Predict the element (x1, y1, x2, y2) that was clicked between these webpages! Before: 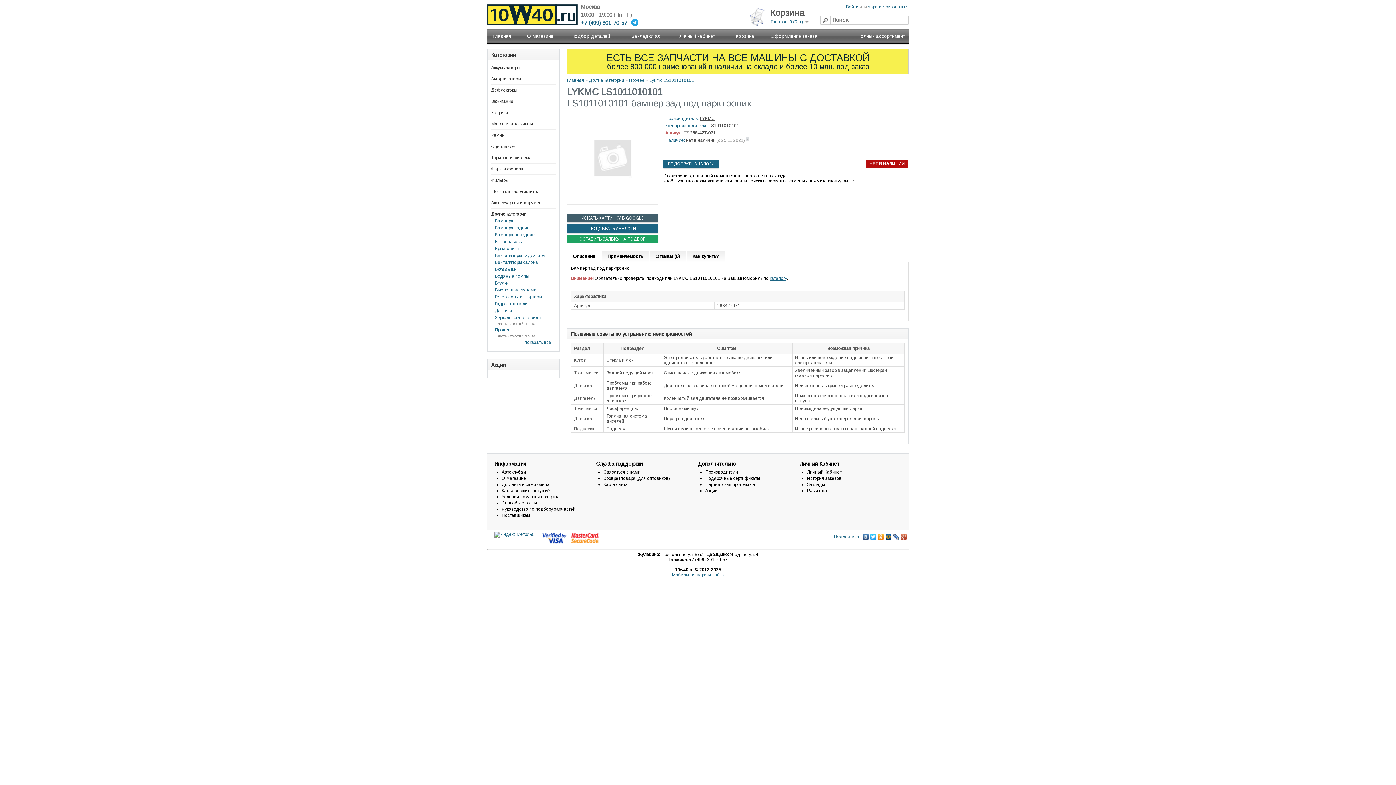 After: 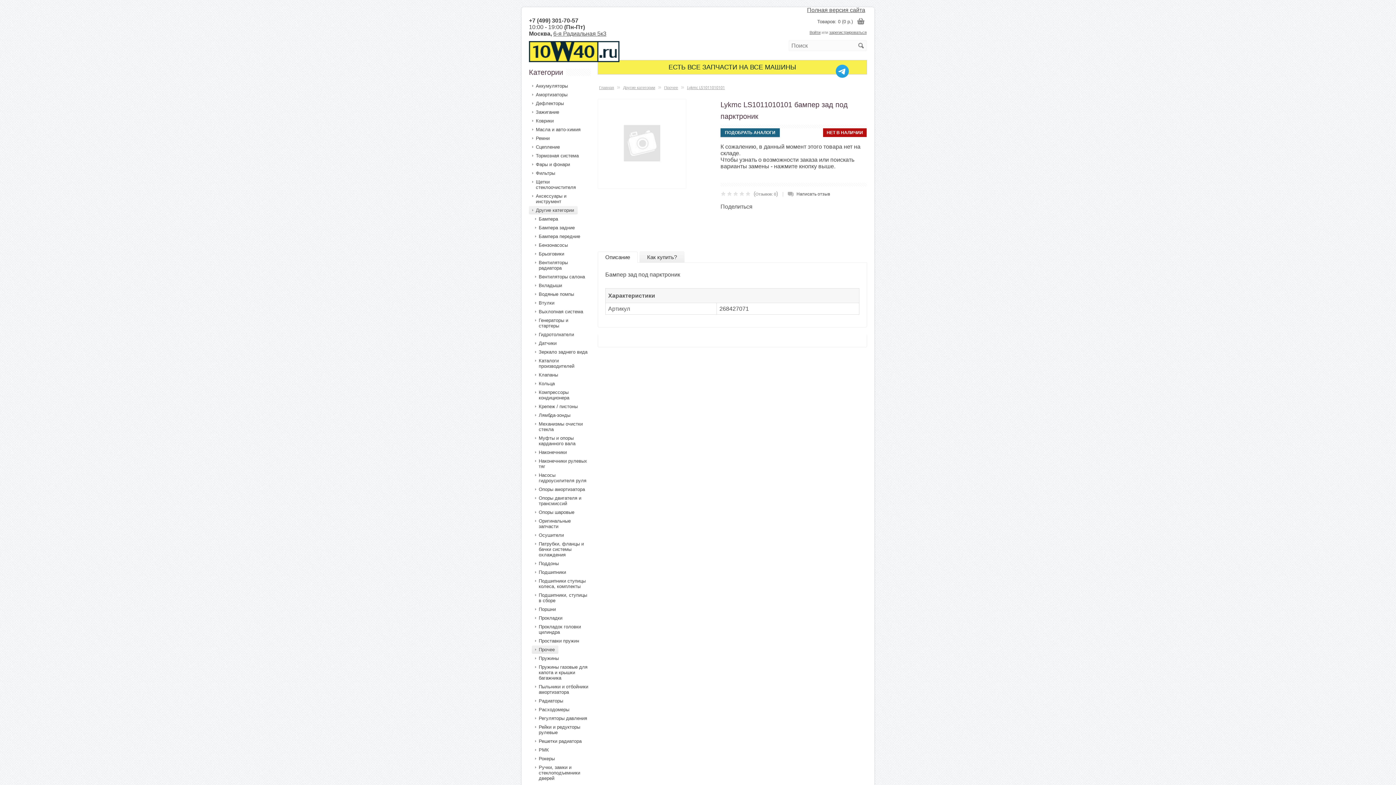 Action: label: Мобильная версия сайта bbox: (672, 572, 724, 577)